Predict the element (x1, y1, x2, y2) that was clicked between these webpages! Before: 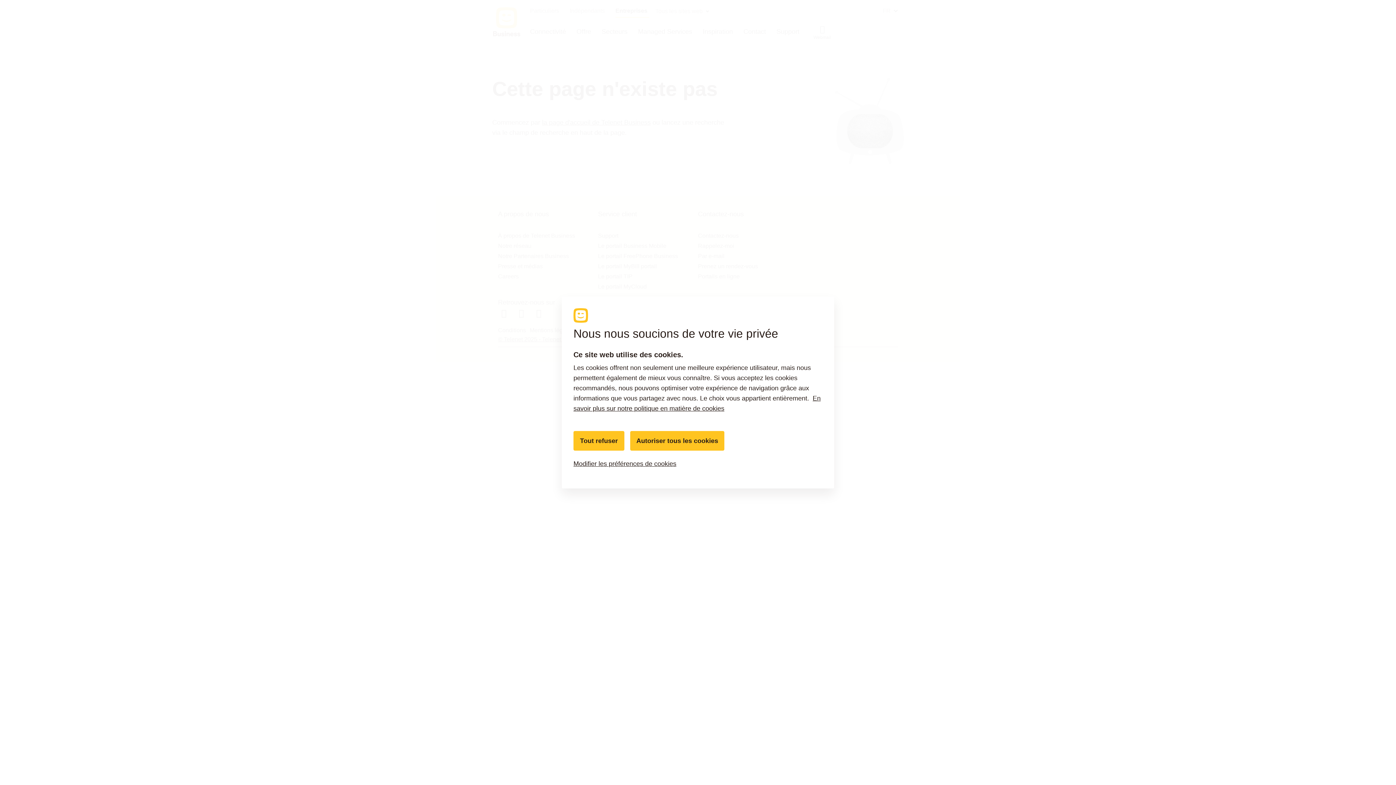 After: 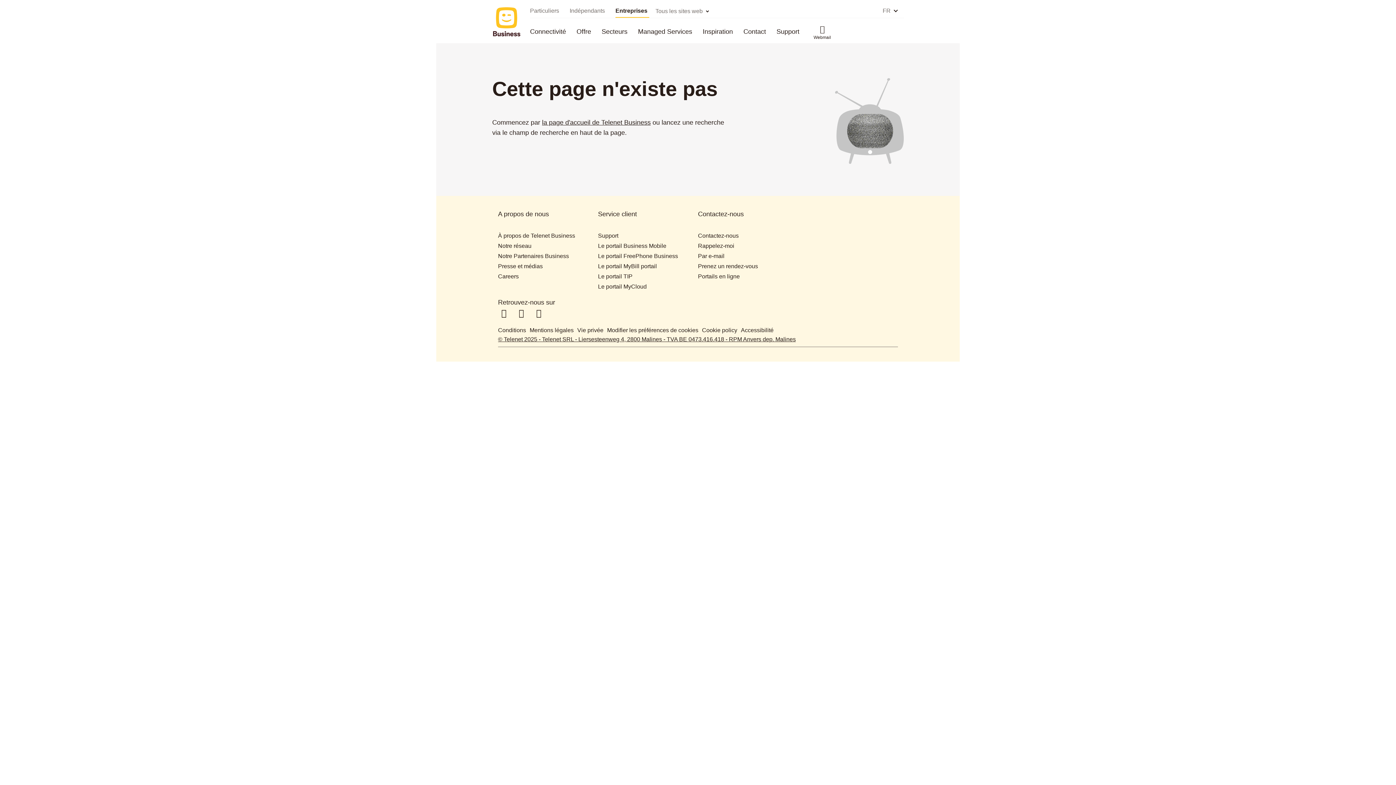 Action: bbox: (573, 431, 624, 450) label: Tout refuser